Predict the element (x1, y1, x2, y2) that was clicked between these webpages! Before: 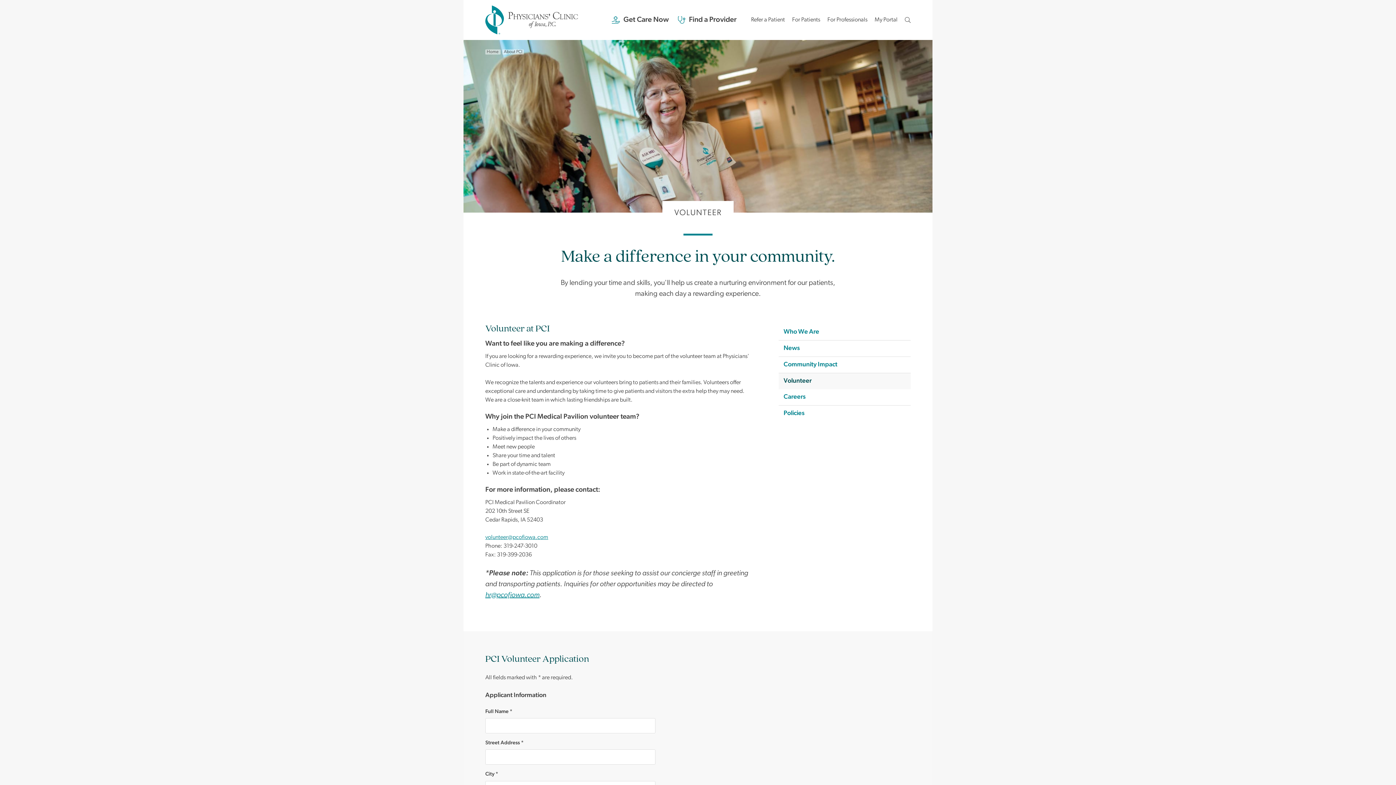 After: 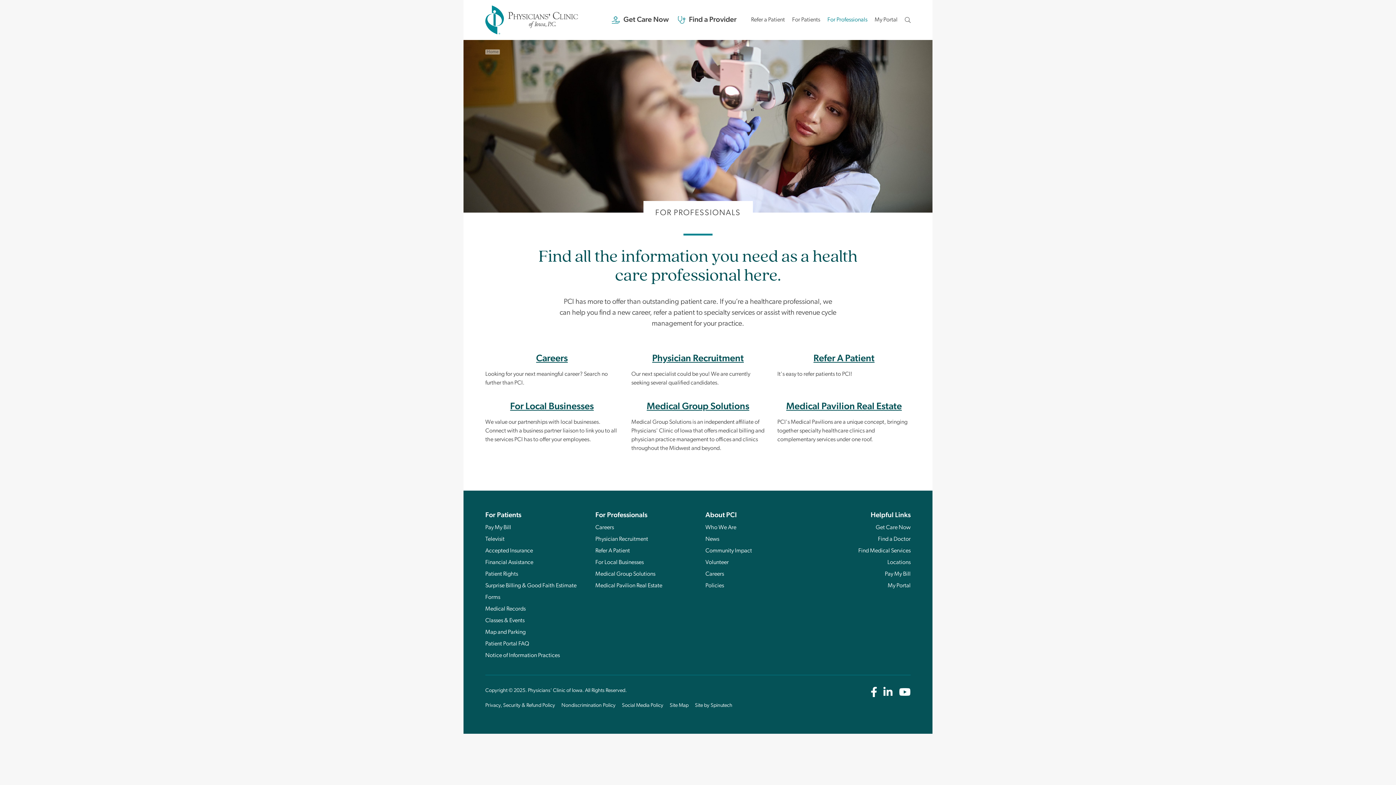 Action: bbox: (827, 0, 867, 40) label: For Professionals